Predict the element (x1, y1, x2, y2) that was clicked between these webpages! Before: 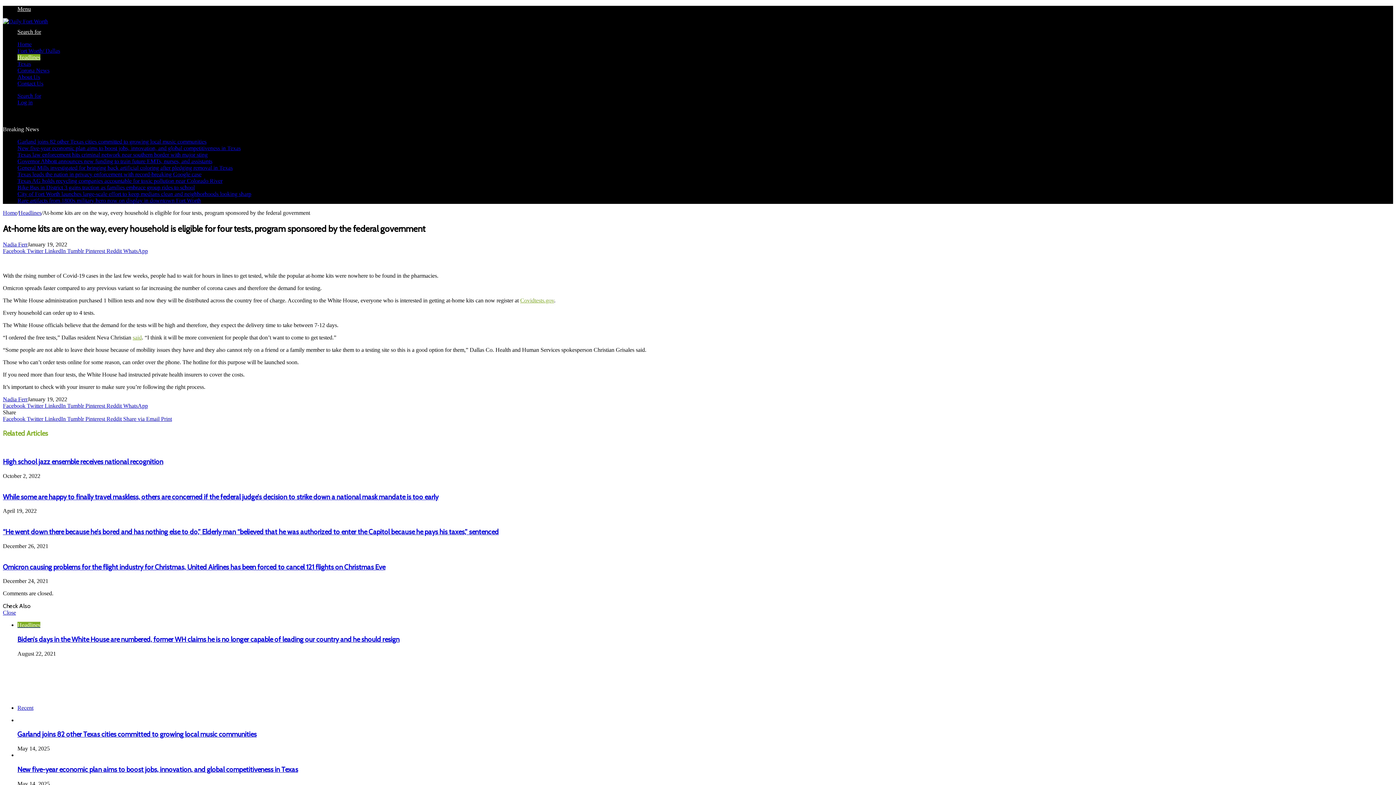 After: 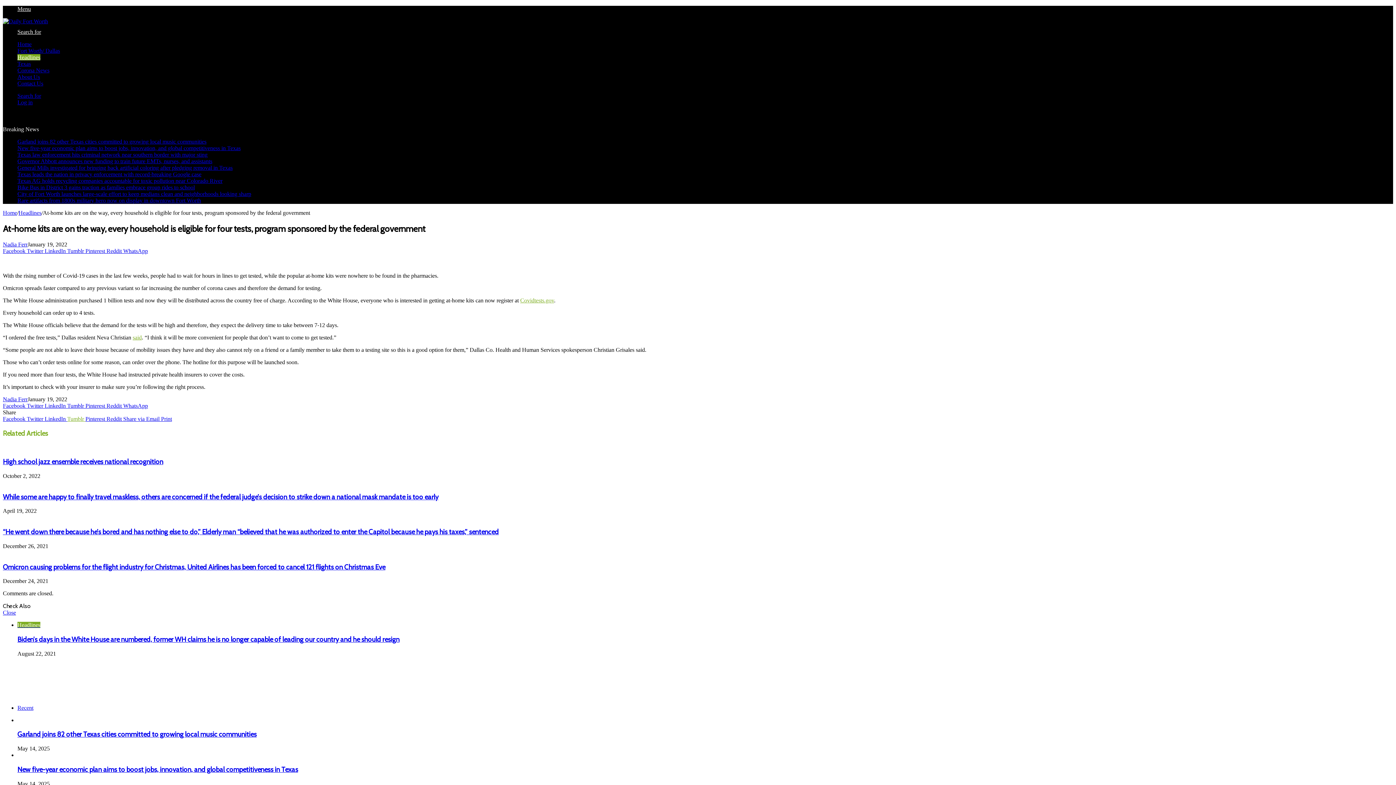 Action: bbox: (67, 416, 85, 422) label: Tumblr 